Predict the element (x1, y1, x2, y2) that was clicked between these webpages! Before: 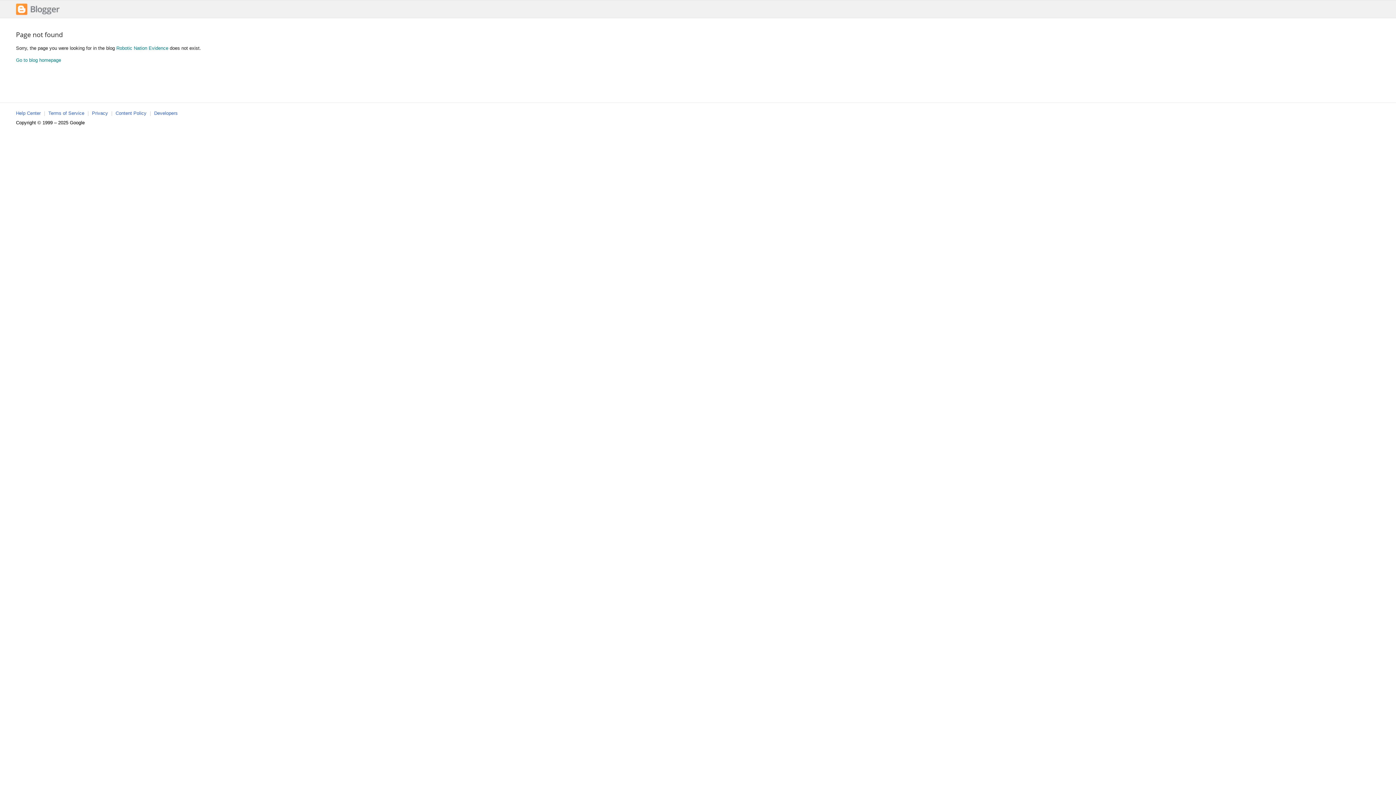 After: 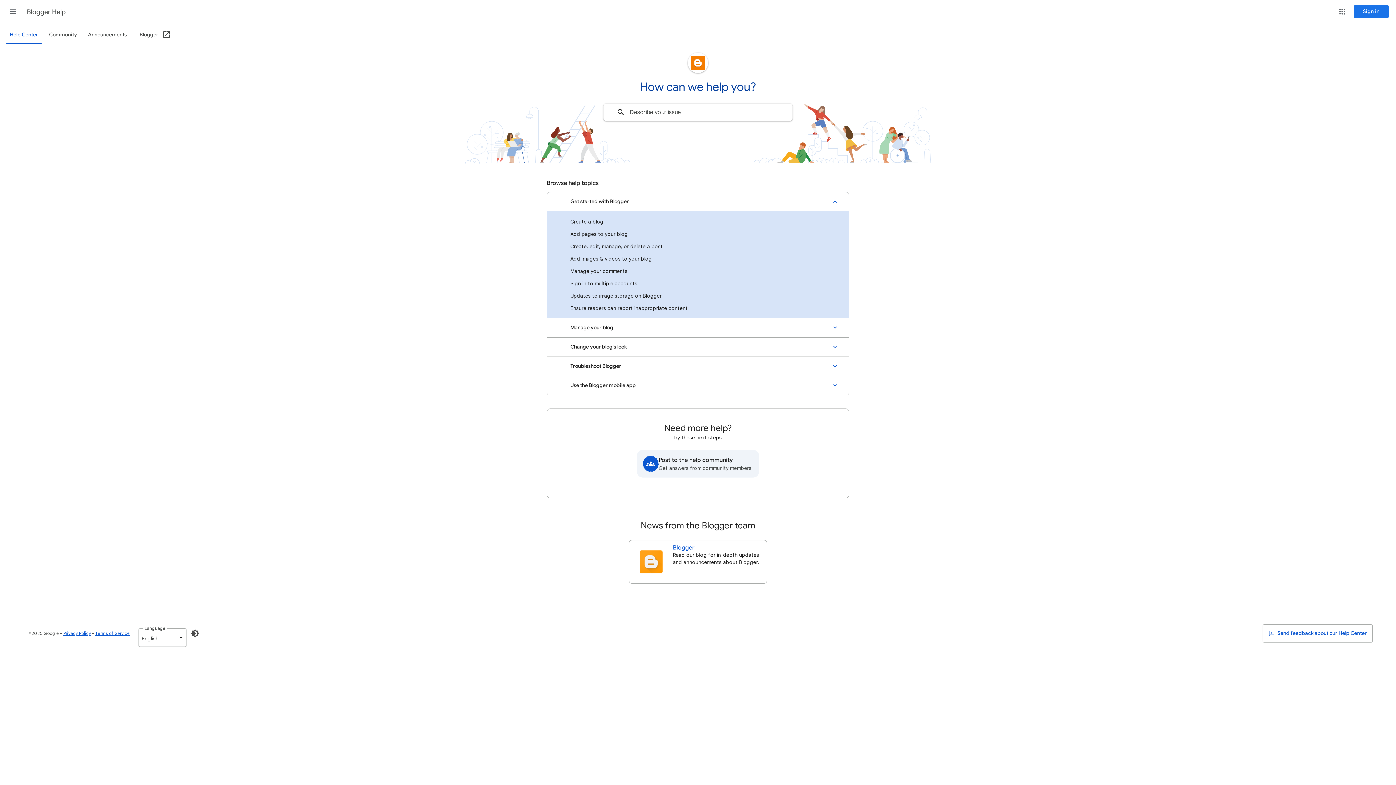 Action: bbox: (16, 110, 40, 116) label: Help Center